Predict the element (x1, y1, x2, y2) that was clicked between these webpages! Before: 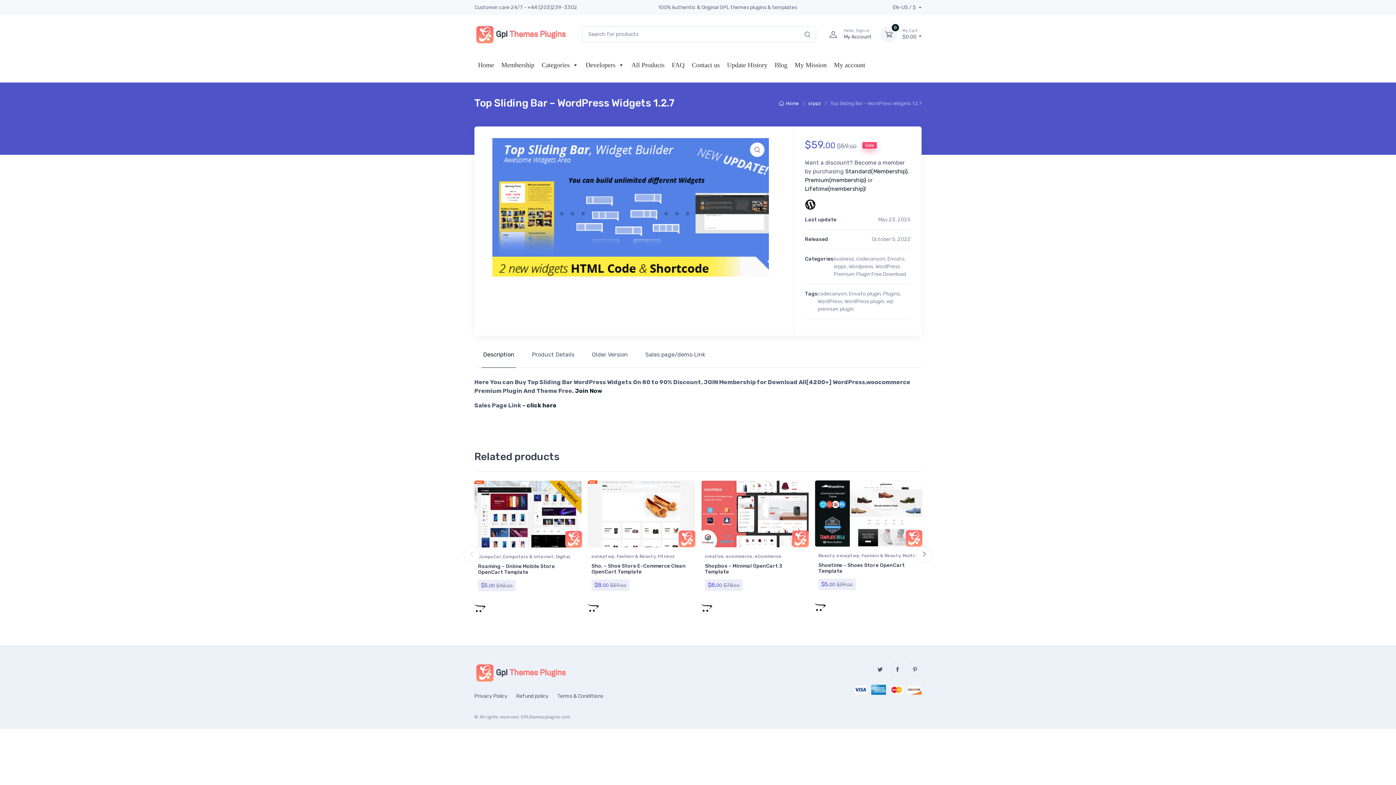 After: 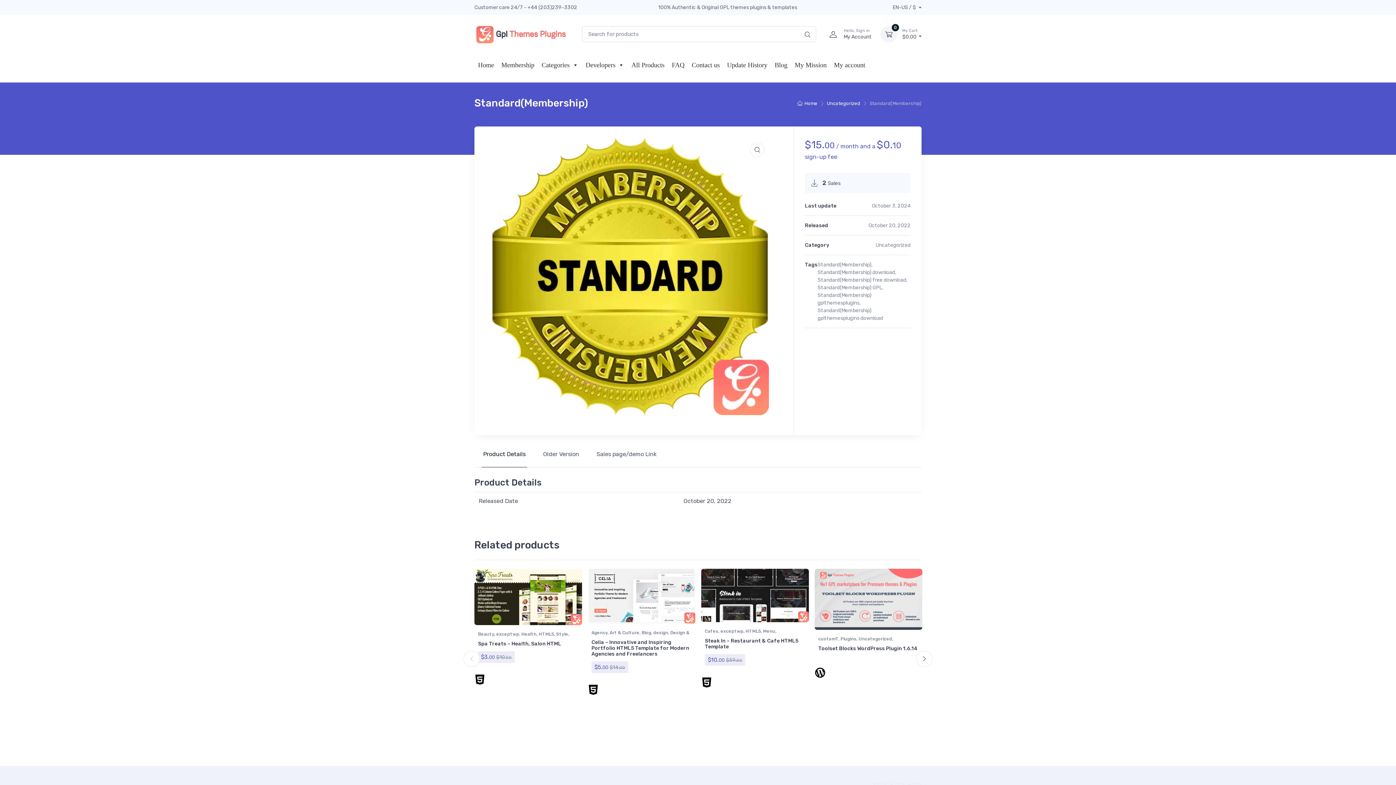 Action: bbox: (845, 168, 907, 174) label: Standard(Membership)